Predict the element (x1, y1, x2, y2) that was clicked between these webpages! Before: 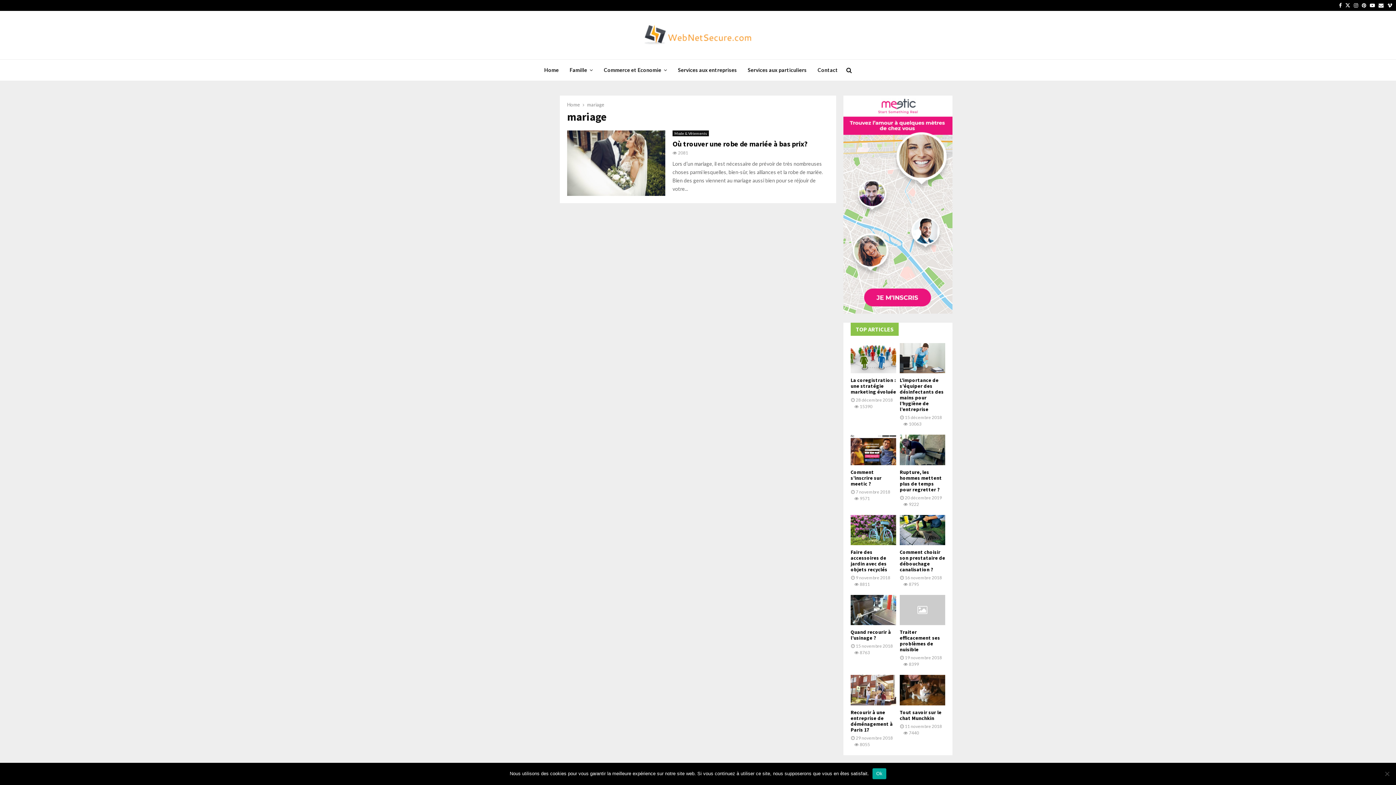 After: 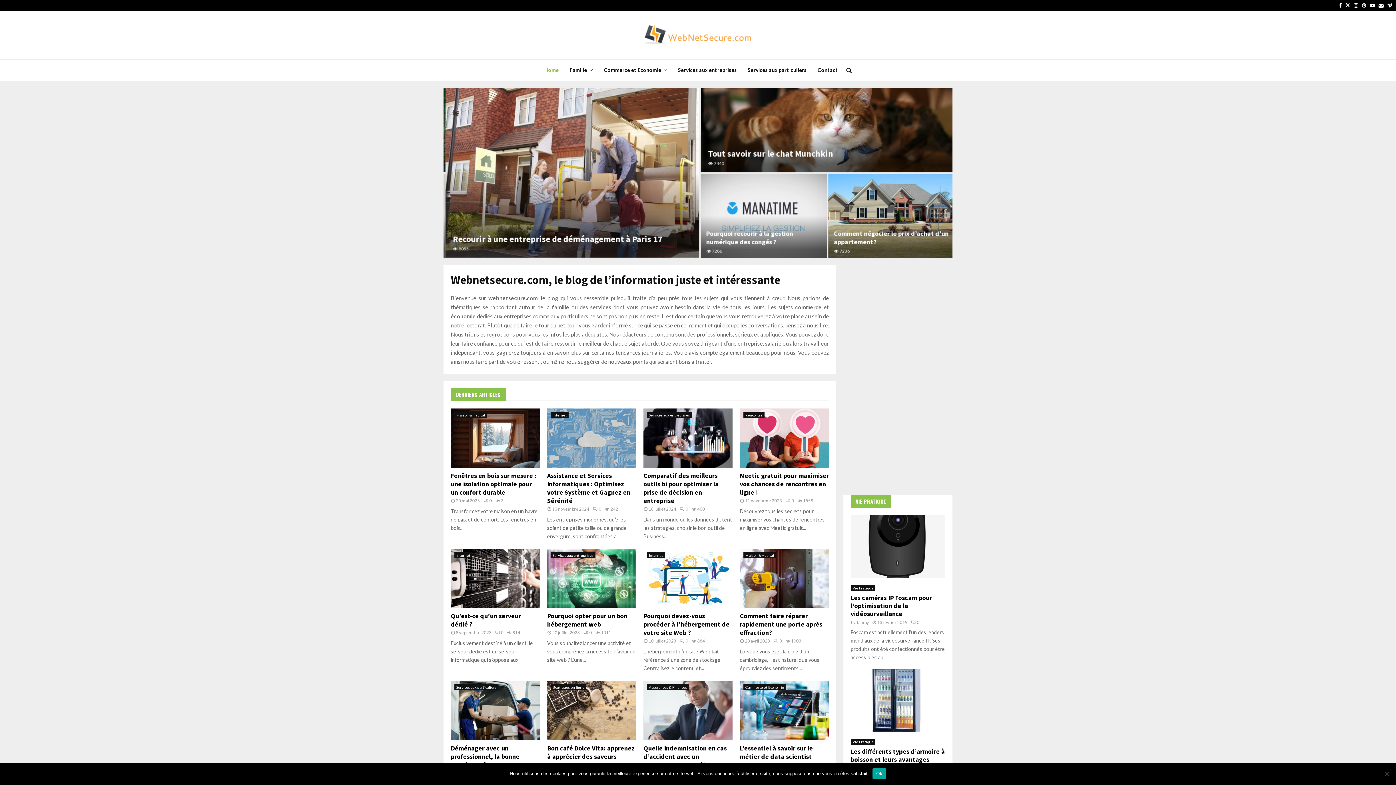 Action: label: Home bbox: (544, 59, 558, 81)